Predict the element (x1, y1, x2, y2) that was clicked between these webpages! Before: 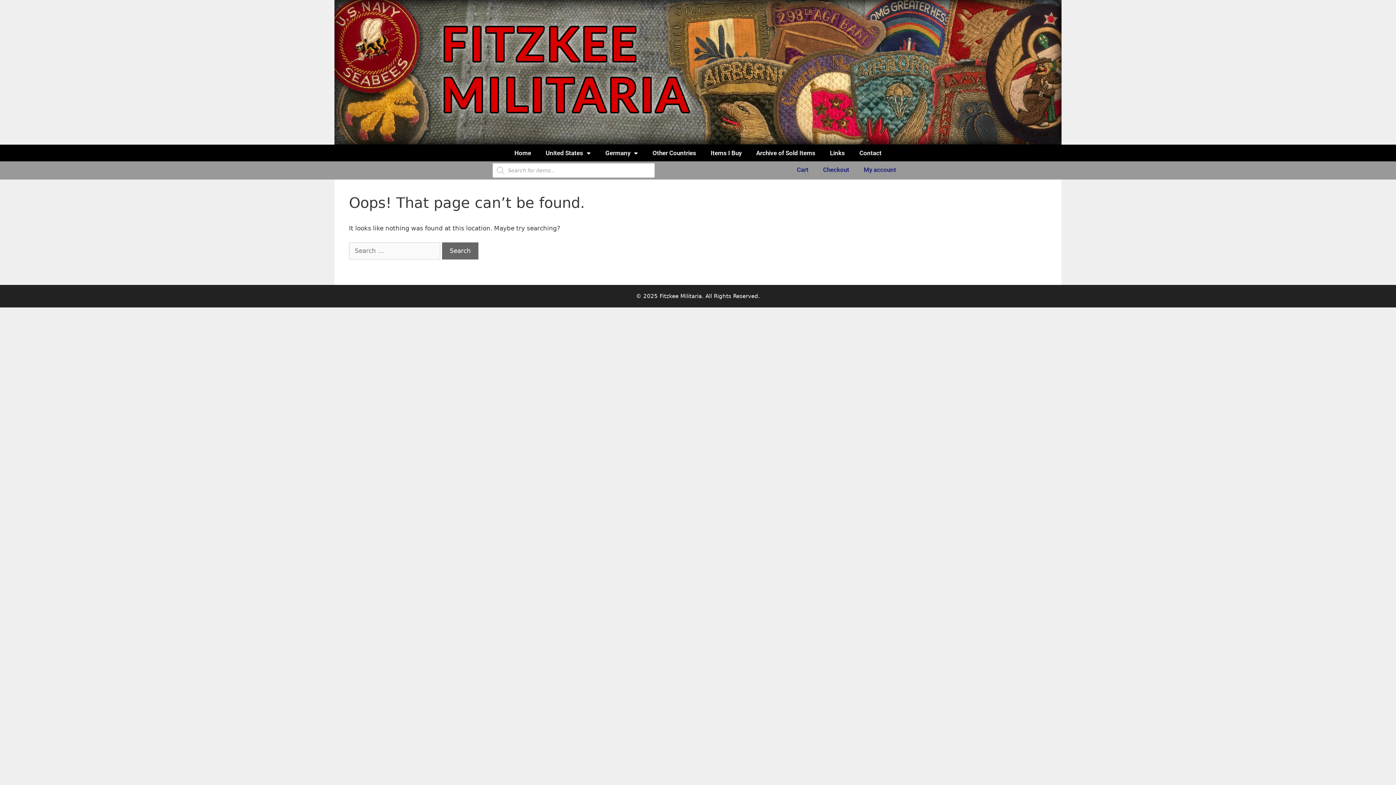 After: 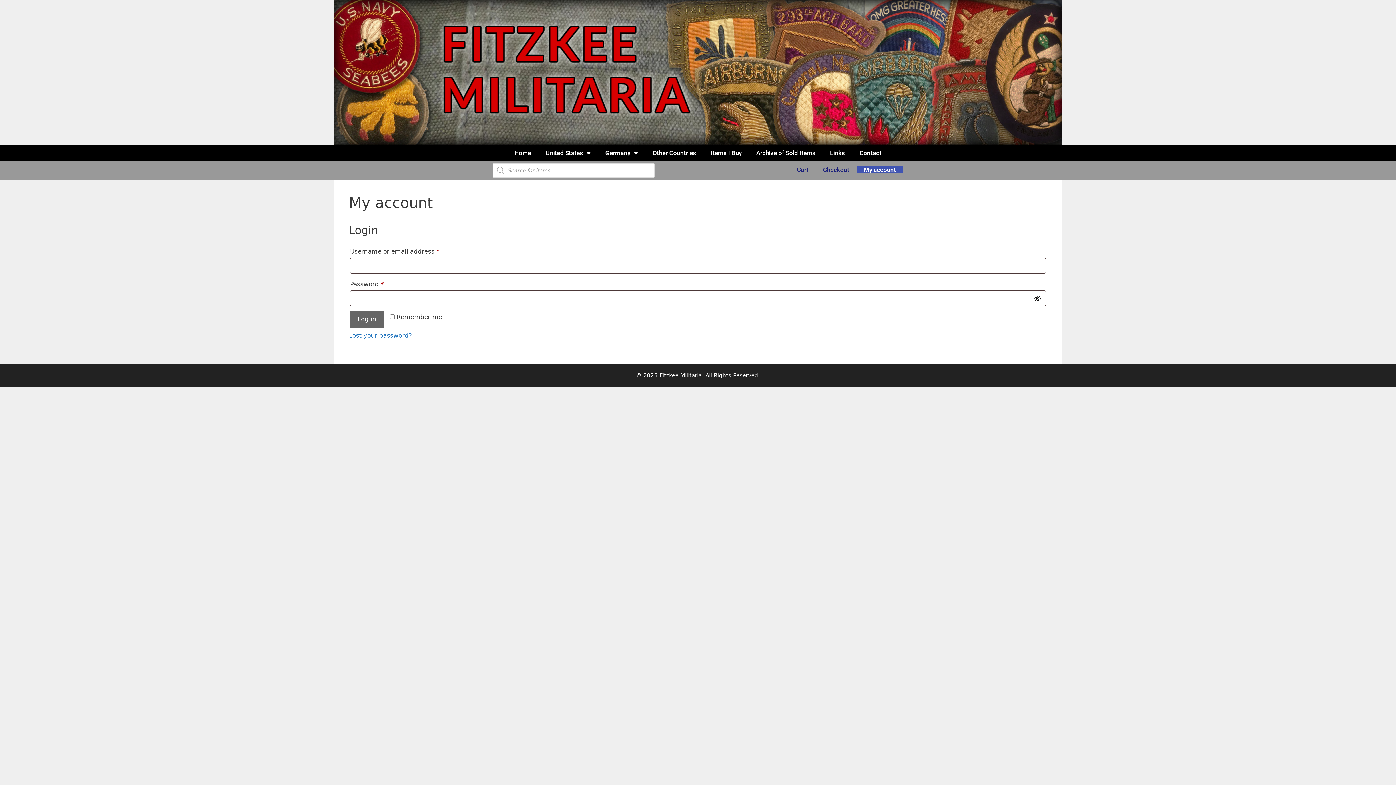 Action: label: My account bbox: (856, 166, 903, 173)